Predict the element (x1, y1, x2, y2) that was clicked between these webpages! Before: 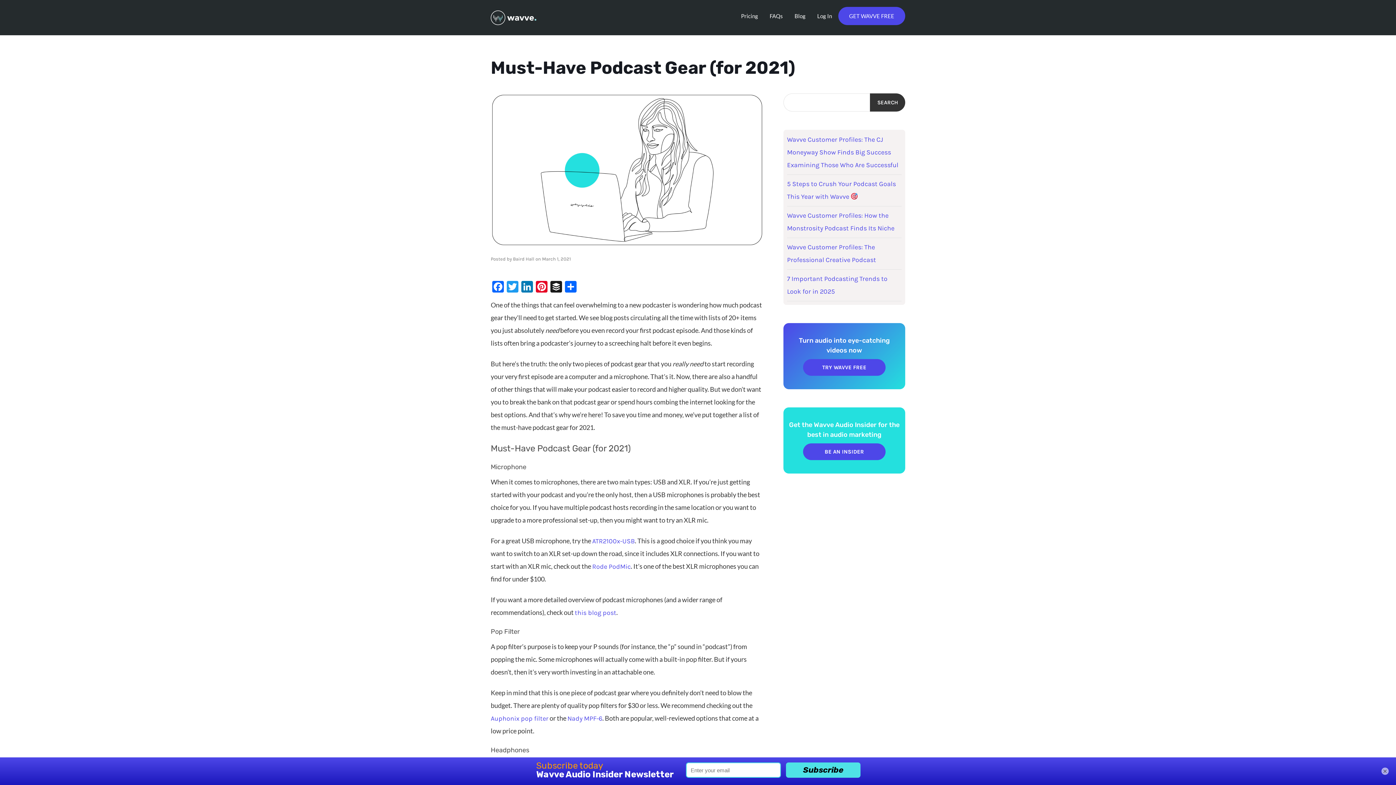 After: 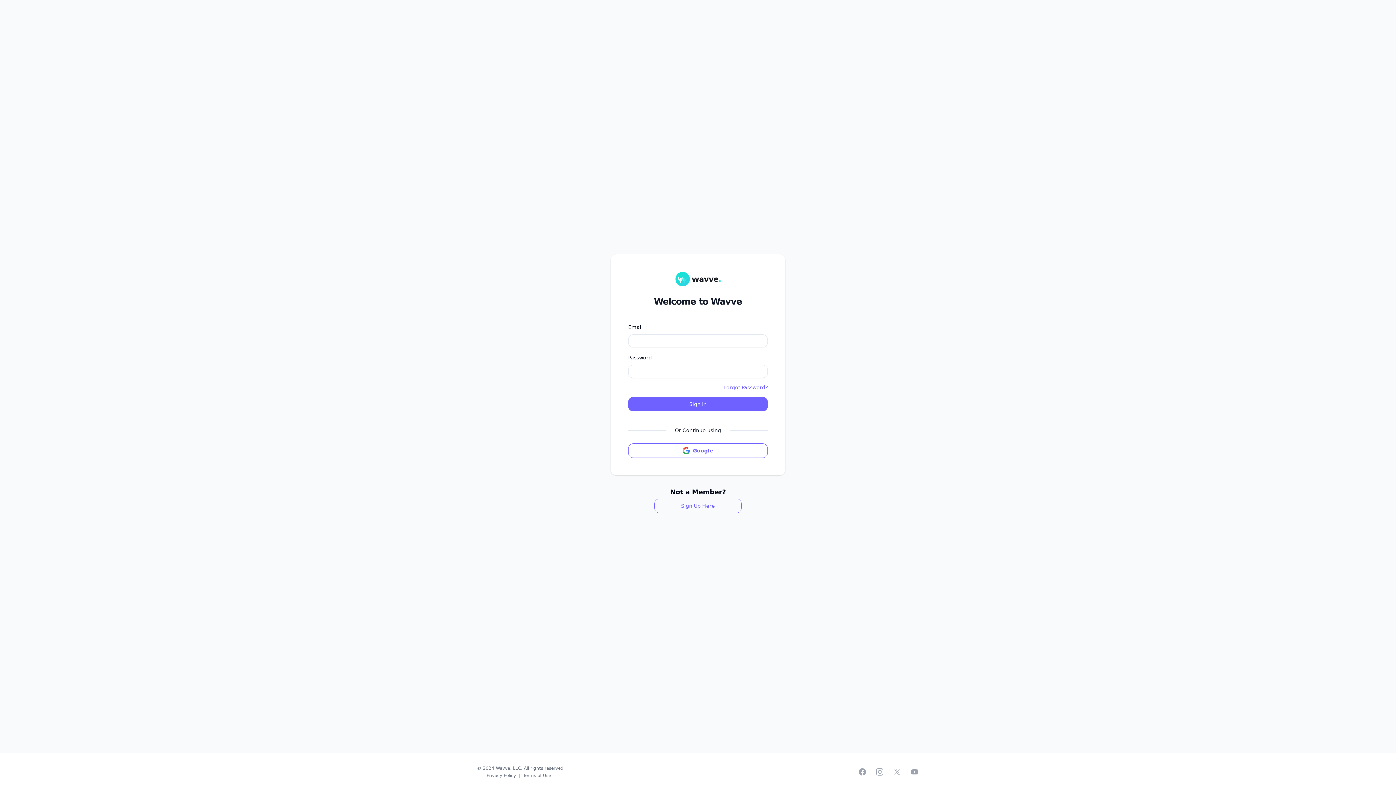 Action: label: Log In bbox: (817, 6, 832, 25)